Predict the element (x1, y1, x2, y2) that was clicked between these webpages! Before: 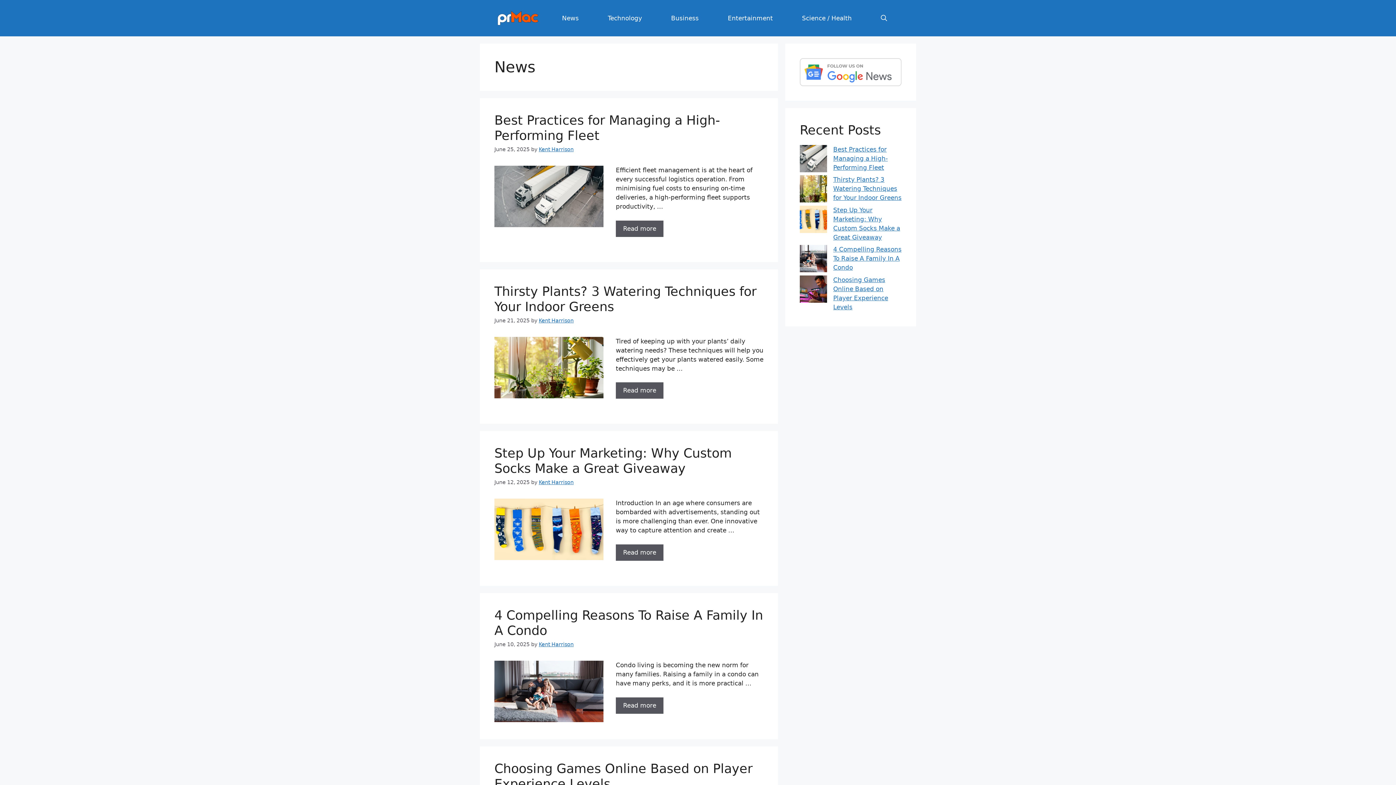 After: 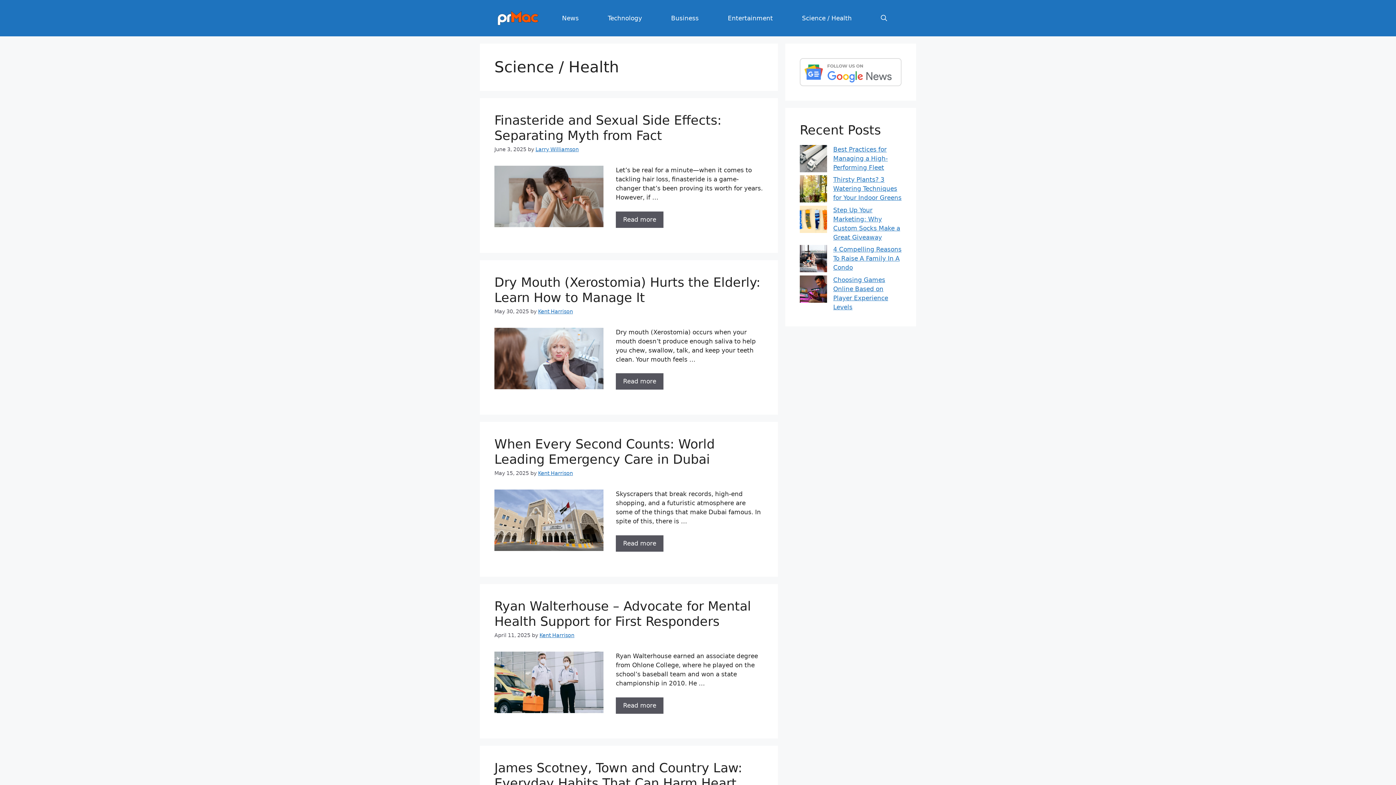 Action: label: Science / Health bbox: (787, 7, 866, 29)